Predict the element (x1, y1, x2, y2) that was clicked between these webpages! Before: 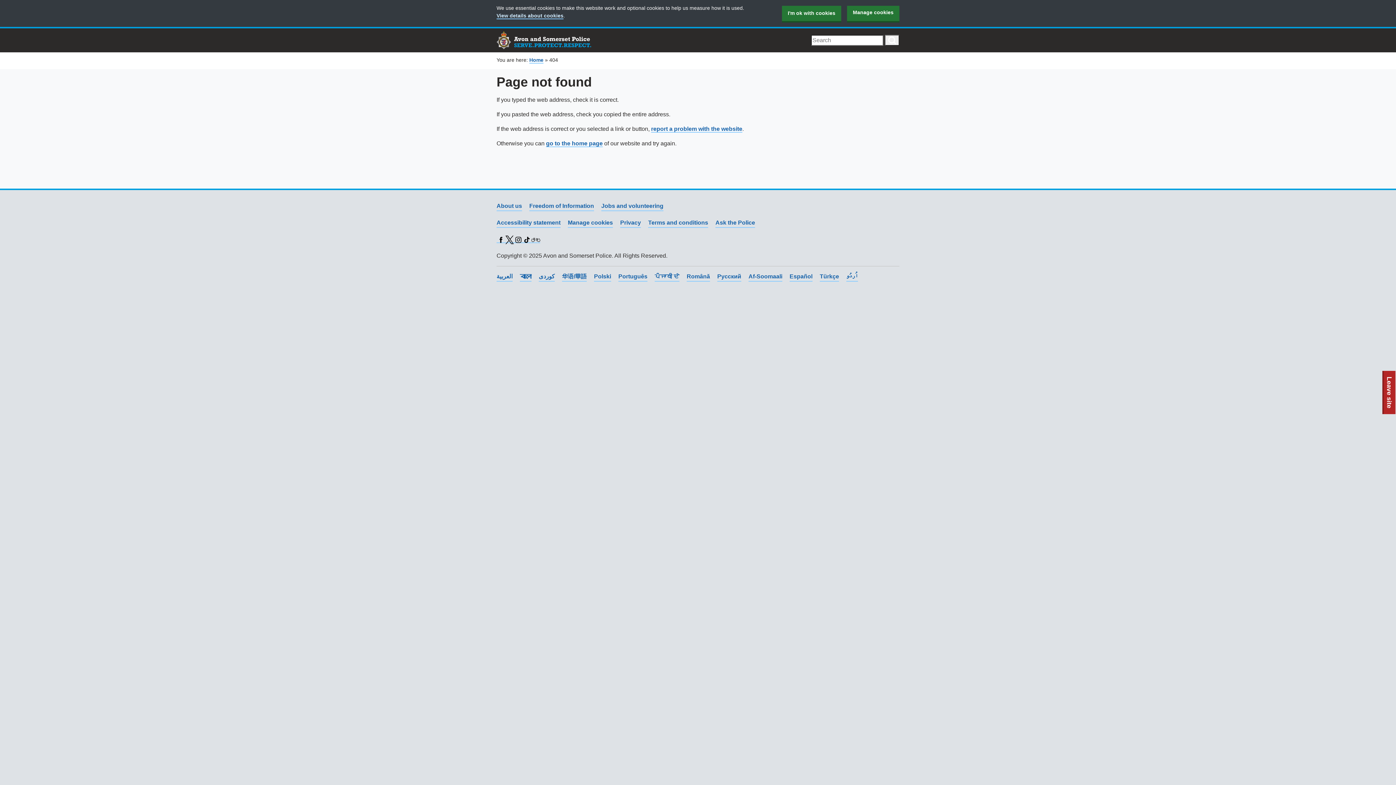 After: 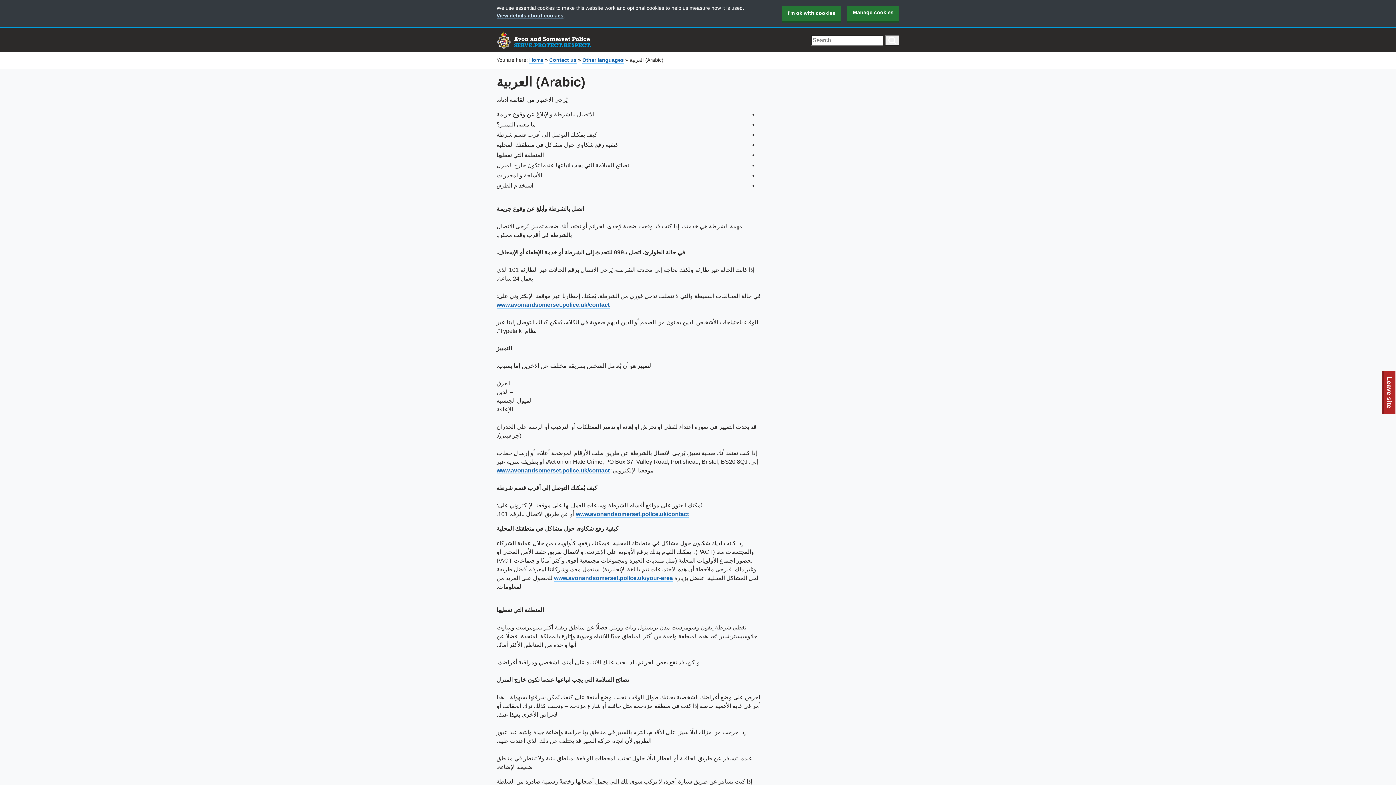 Action: bbox: (496, 272, 512, 281) label: العربية